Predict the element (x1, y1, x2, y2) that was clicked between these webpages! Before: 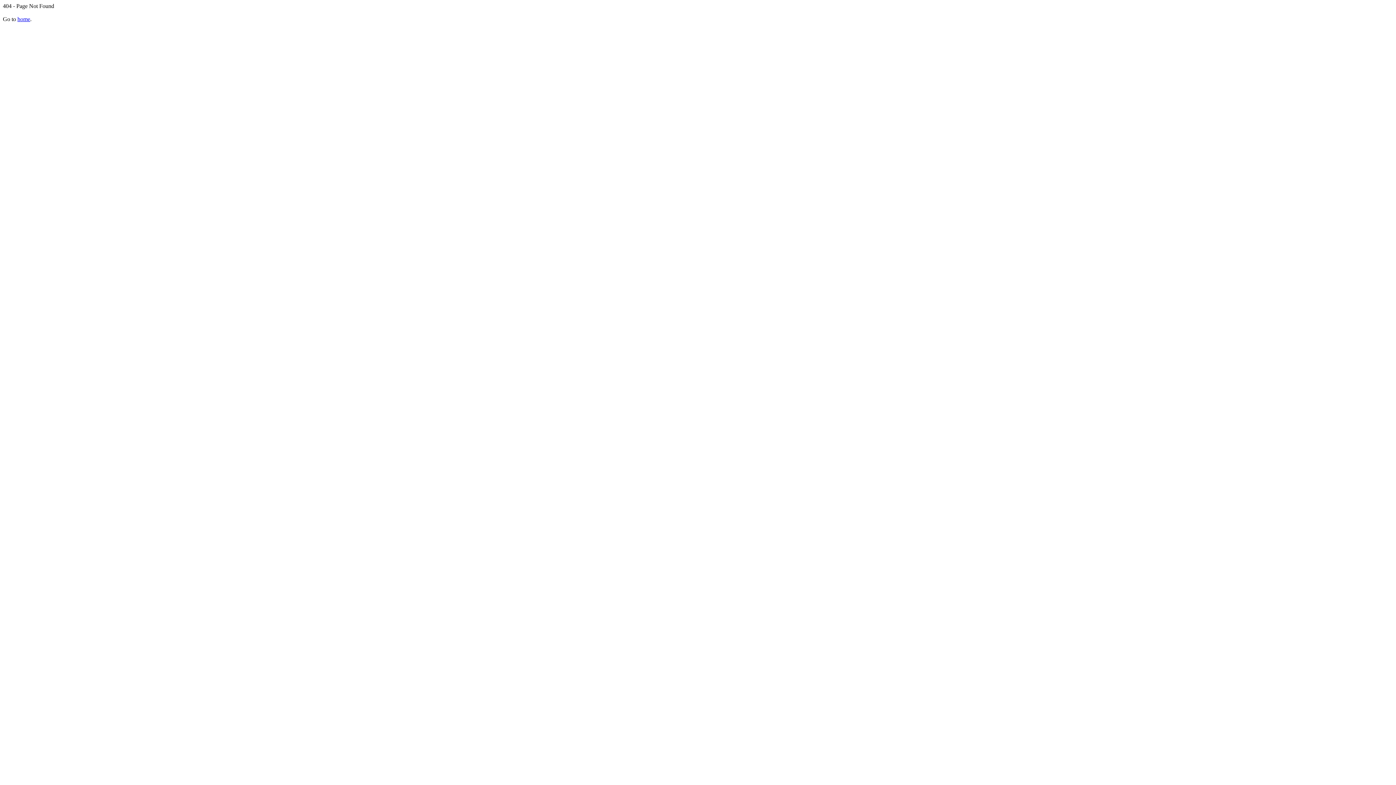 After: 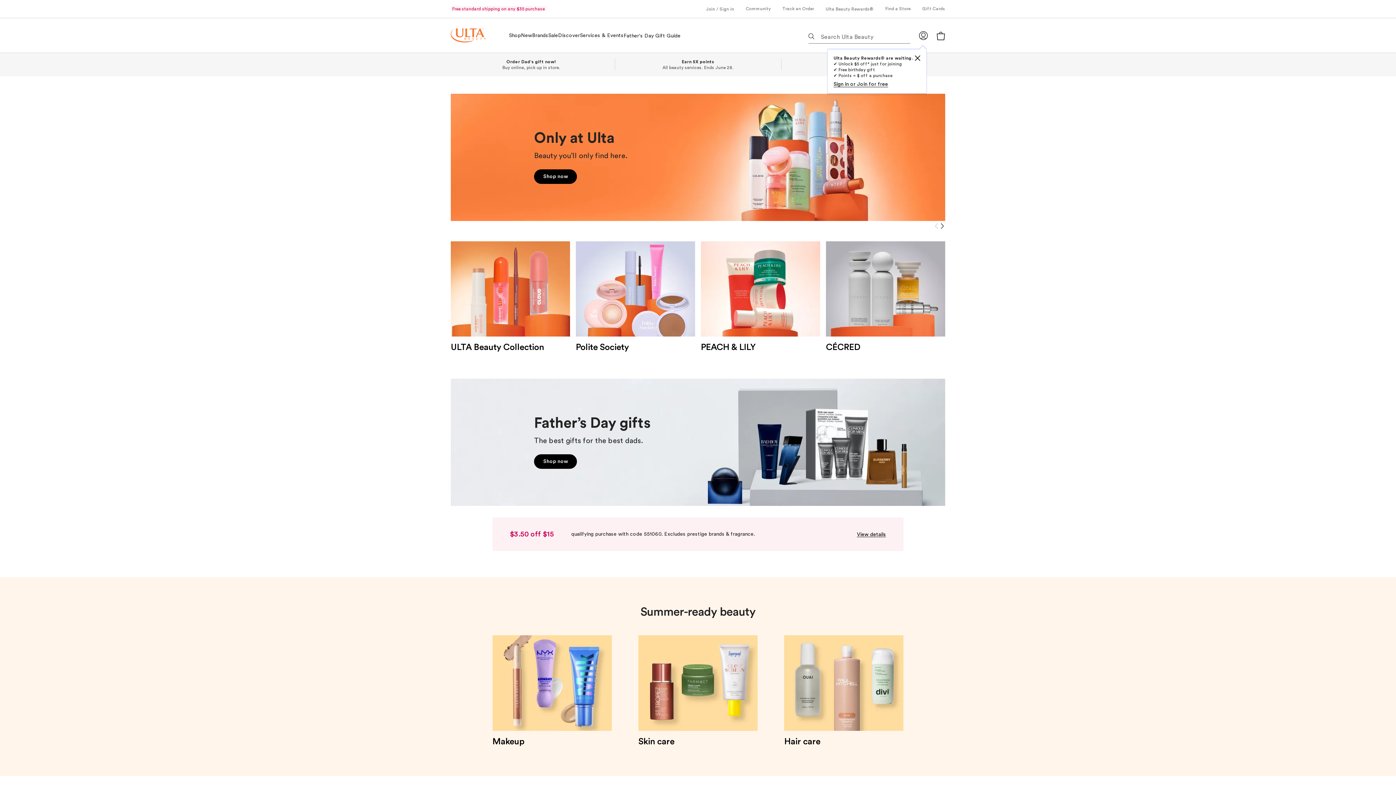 Action: label: home bbox: (17, 16, 30, 22)